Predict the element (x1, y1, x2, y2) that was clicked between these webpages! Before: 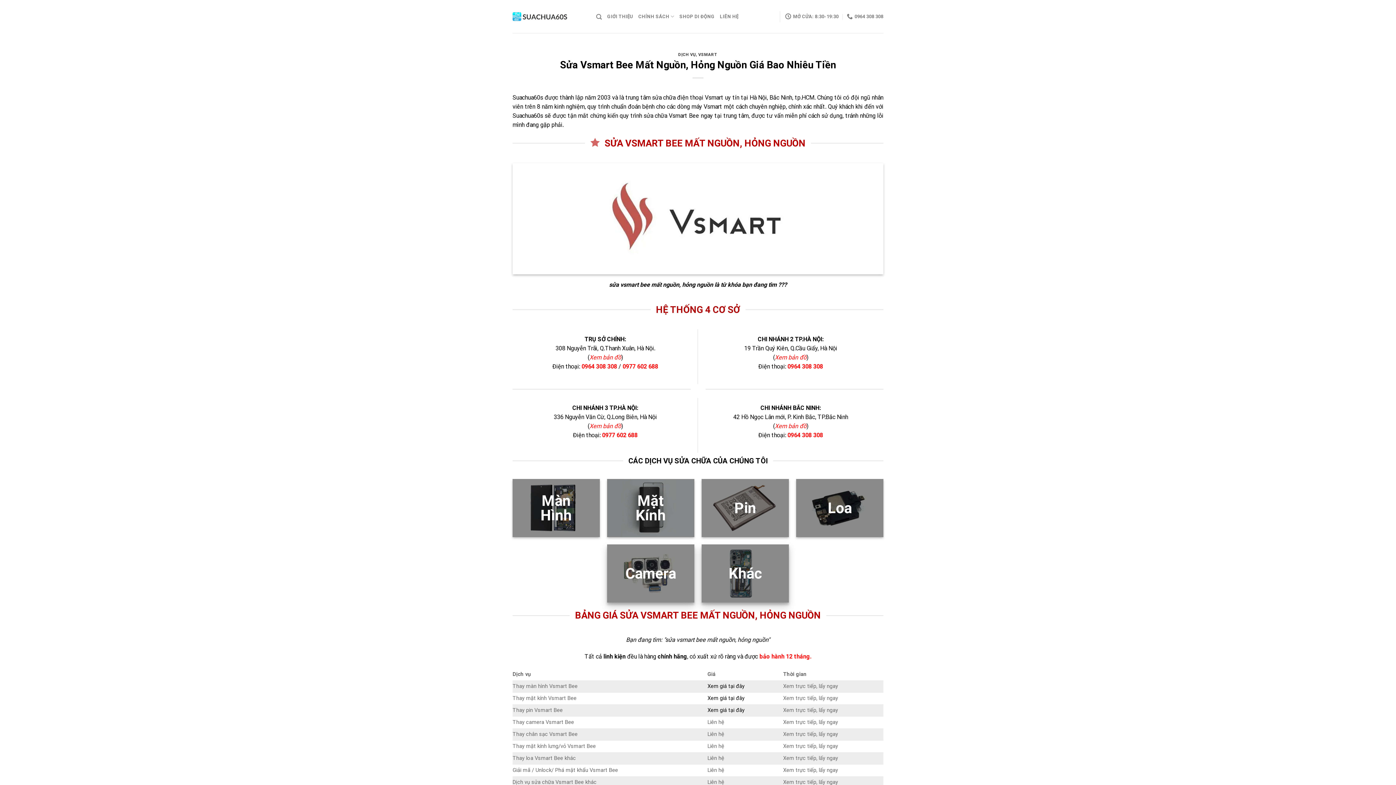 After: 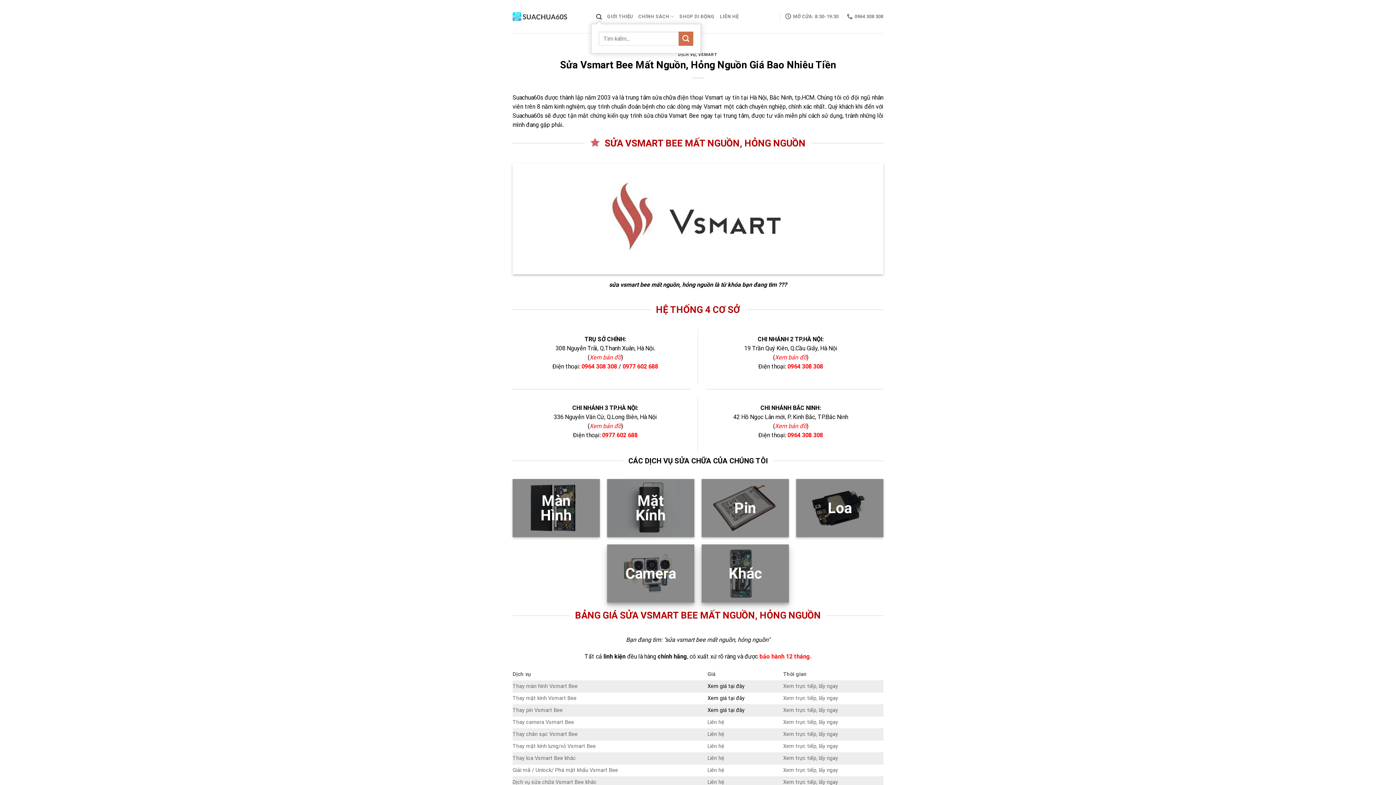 Action: label: Tìm kiếm bbox: (596, 9, 602, 23)